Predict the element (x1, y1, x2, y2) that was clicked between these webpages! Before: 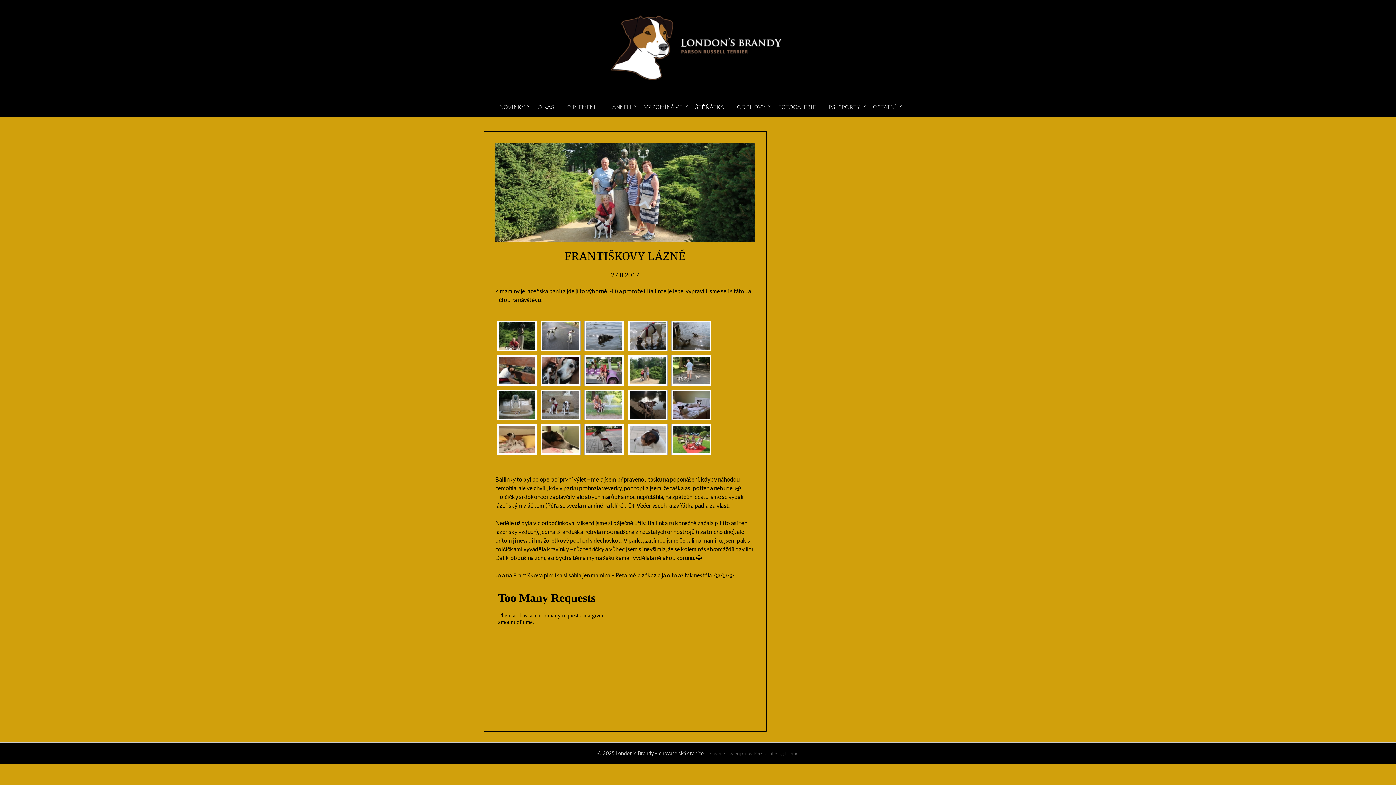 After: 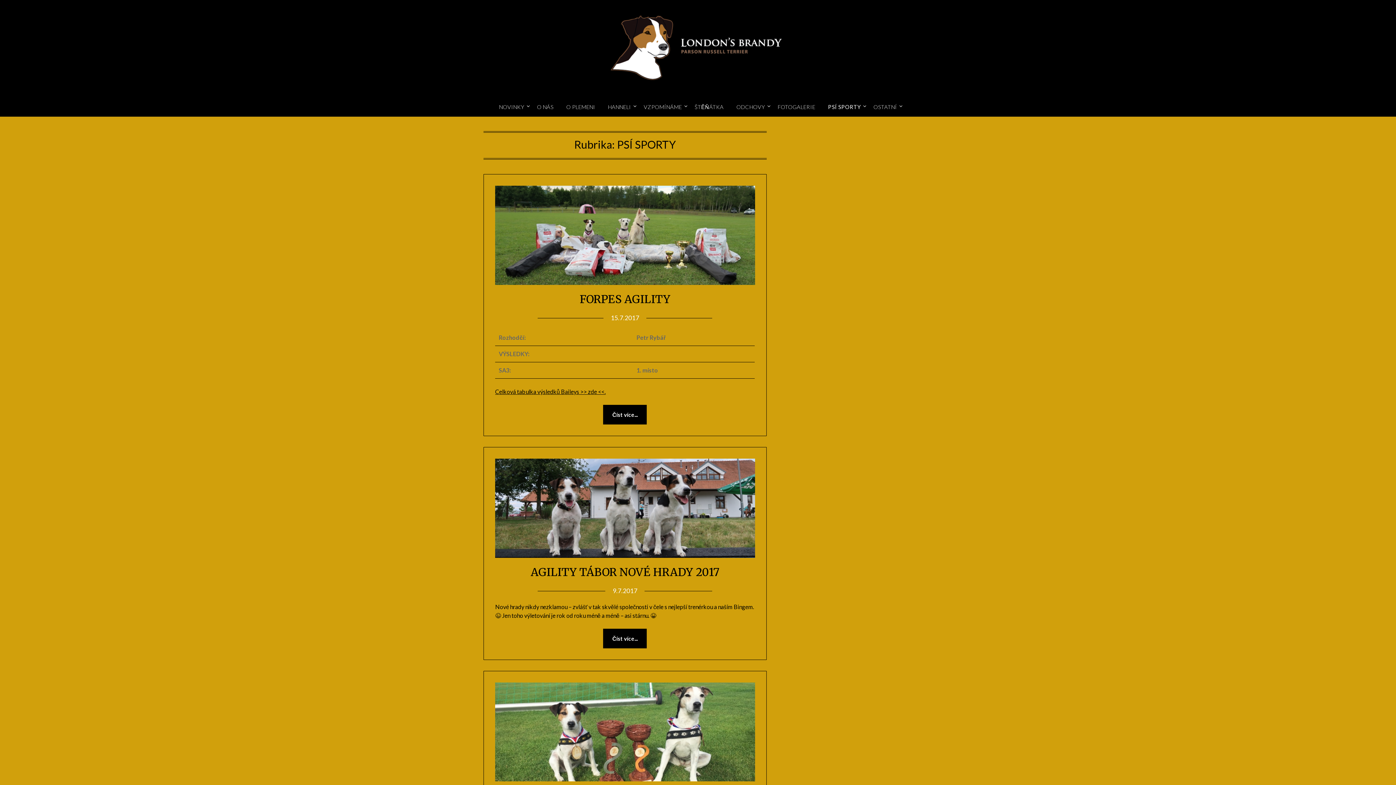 Action: bbox: (823, 97, 866, 116) label: PSÍ SPORTY